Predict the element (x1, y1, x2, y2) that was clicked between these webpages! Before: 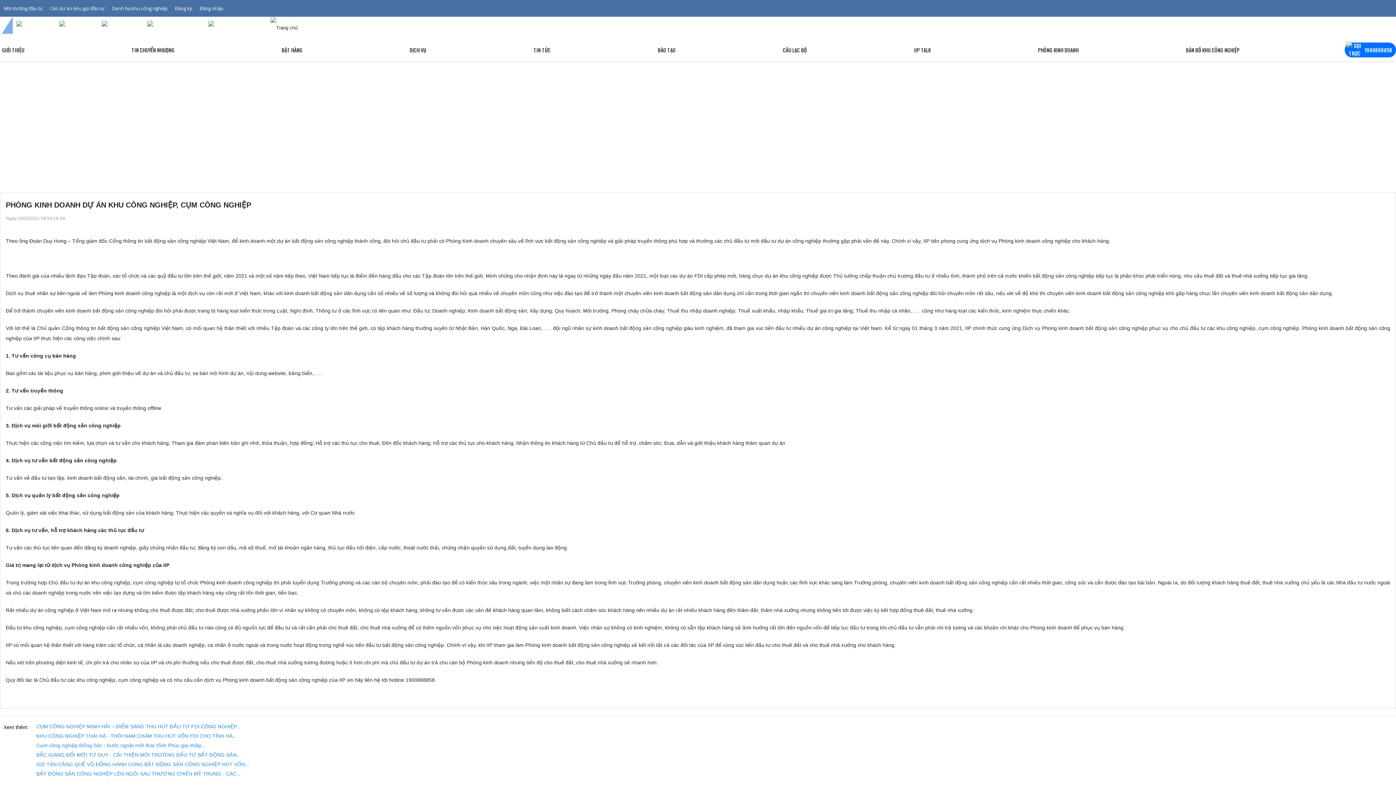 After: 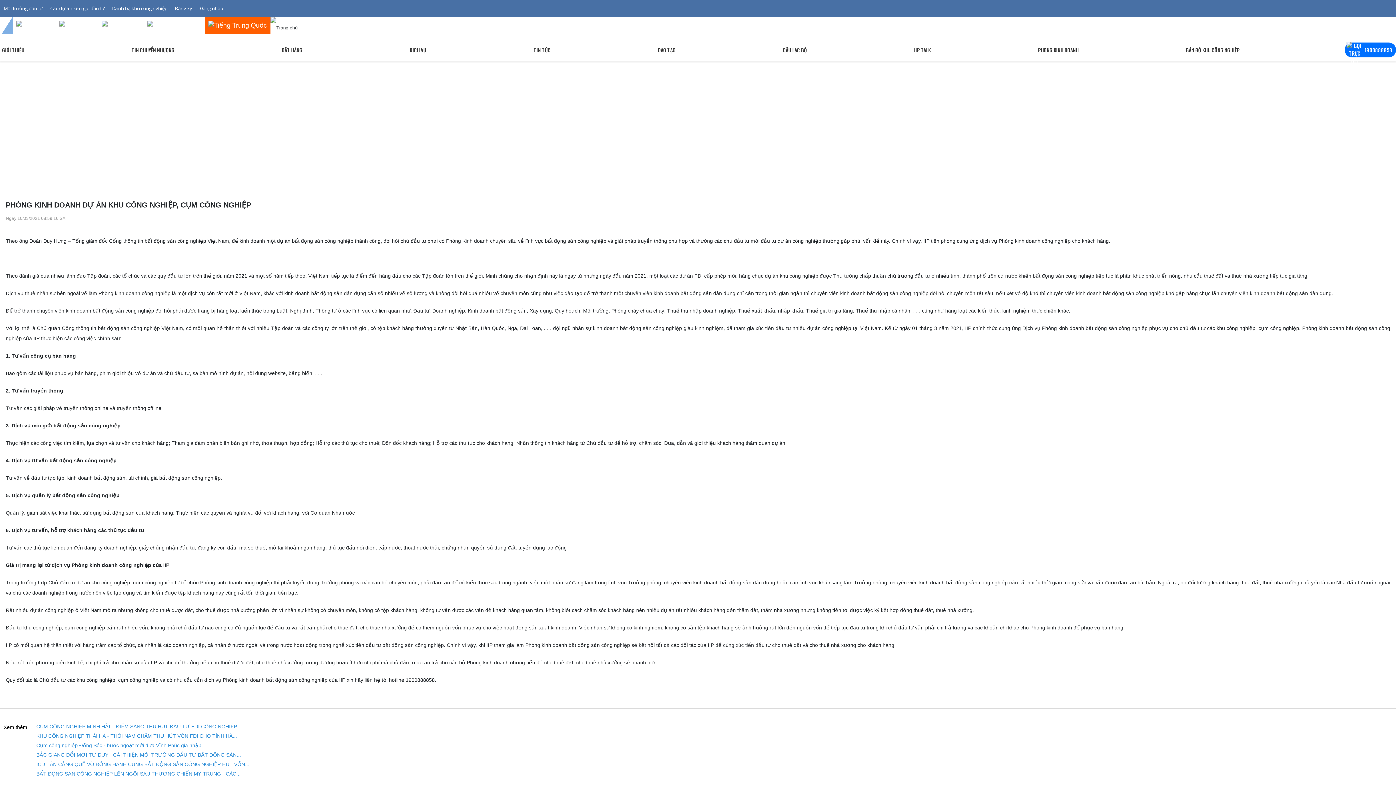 Action: bbox: (204, 16, 270, 33)